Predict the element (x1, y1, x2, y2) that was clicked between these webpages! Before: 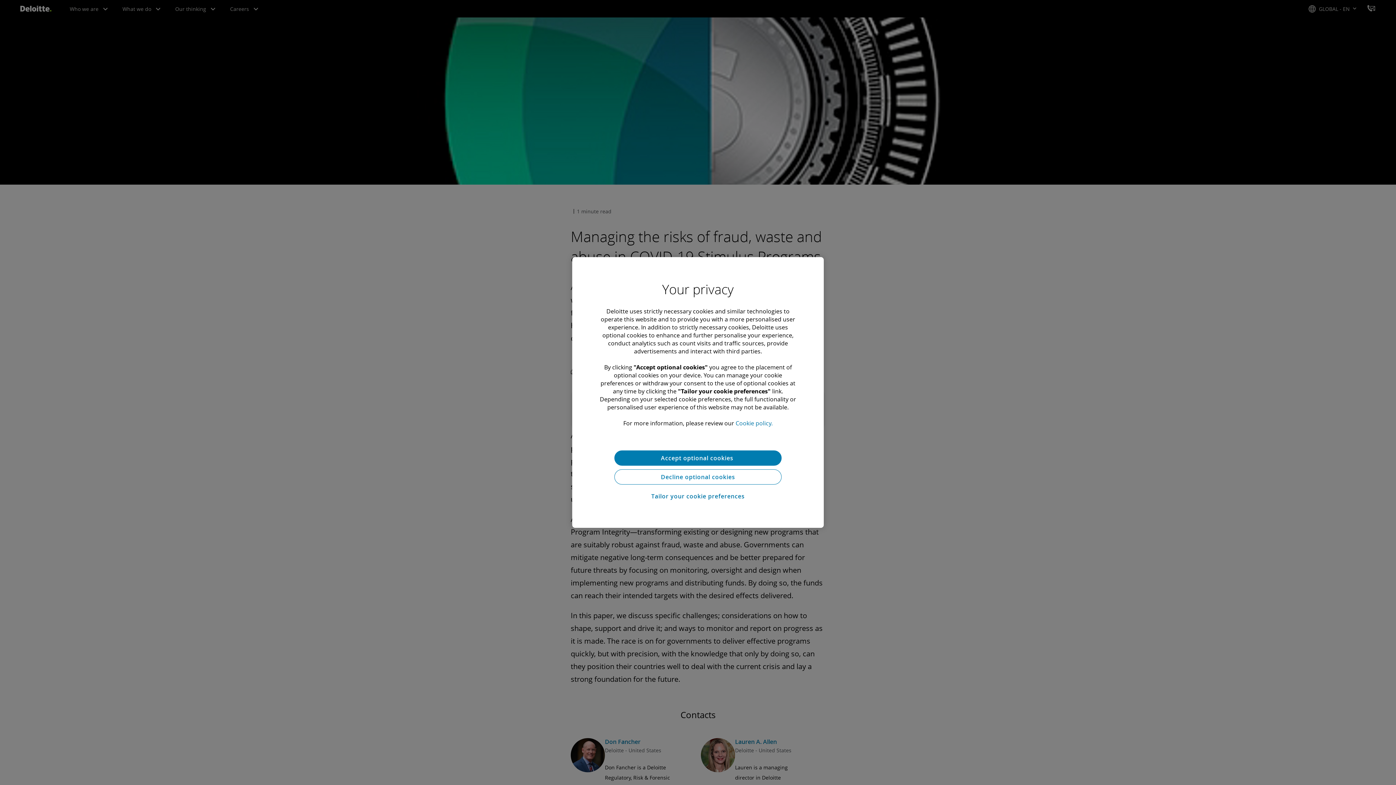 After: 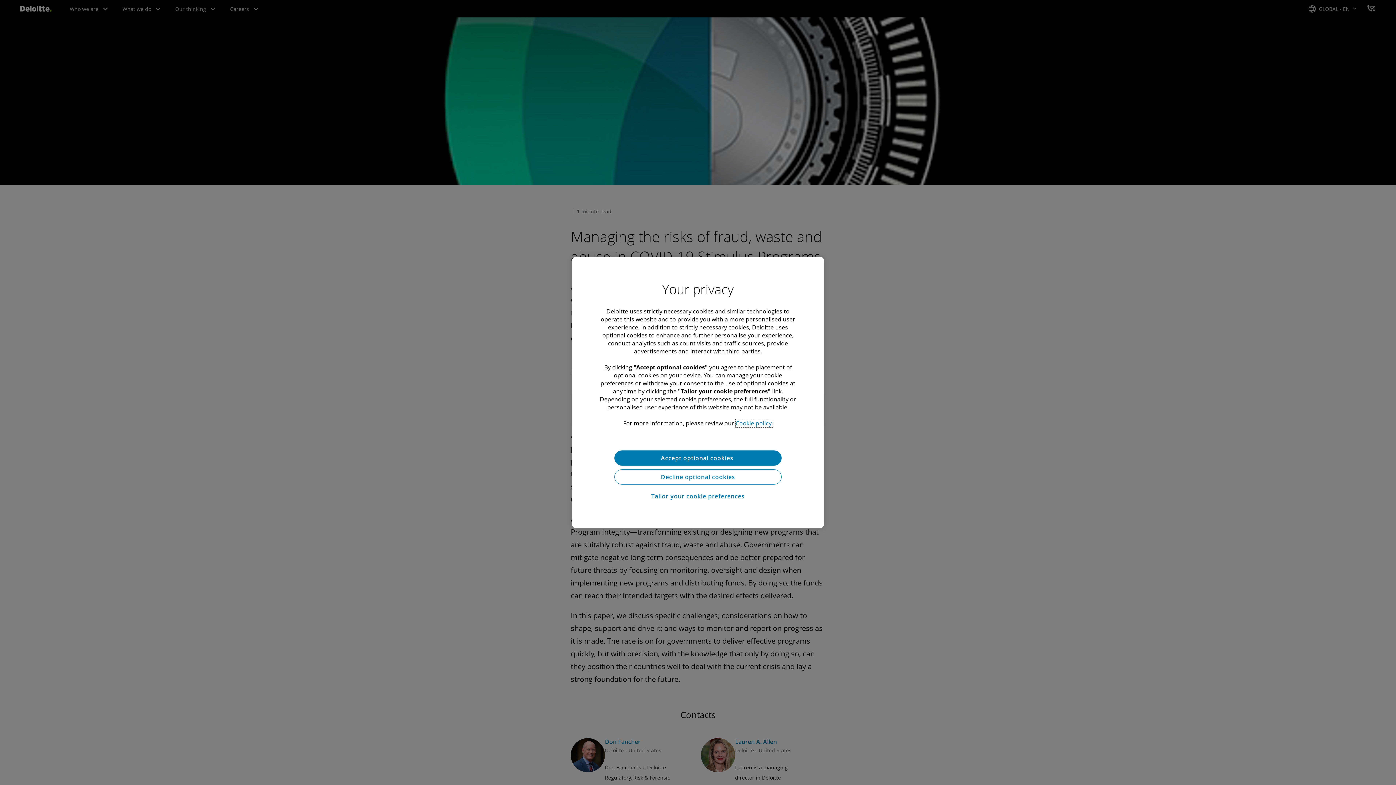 Action: bbox: (735, 419, 772, 427) label: More information about your privacy